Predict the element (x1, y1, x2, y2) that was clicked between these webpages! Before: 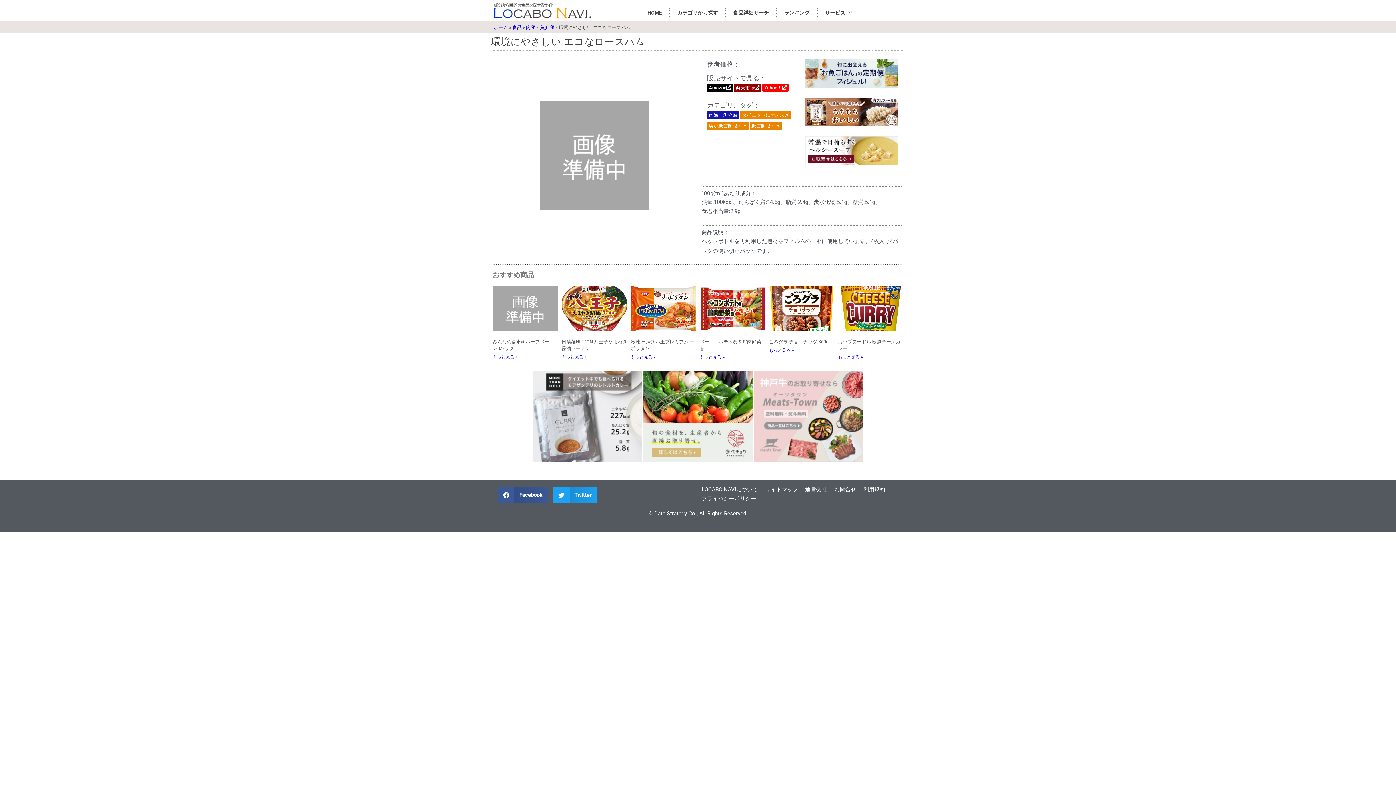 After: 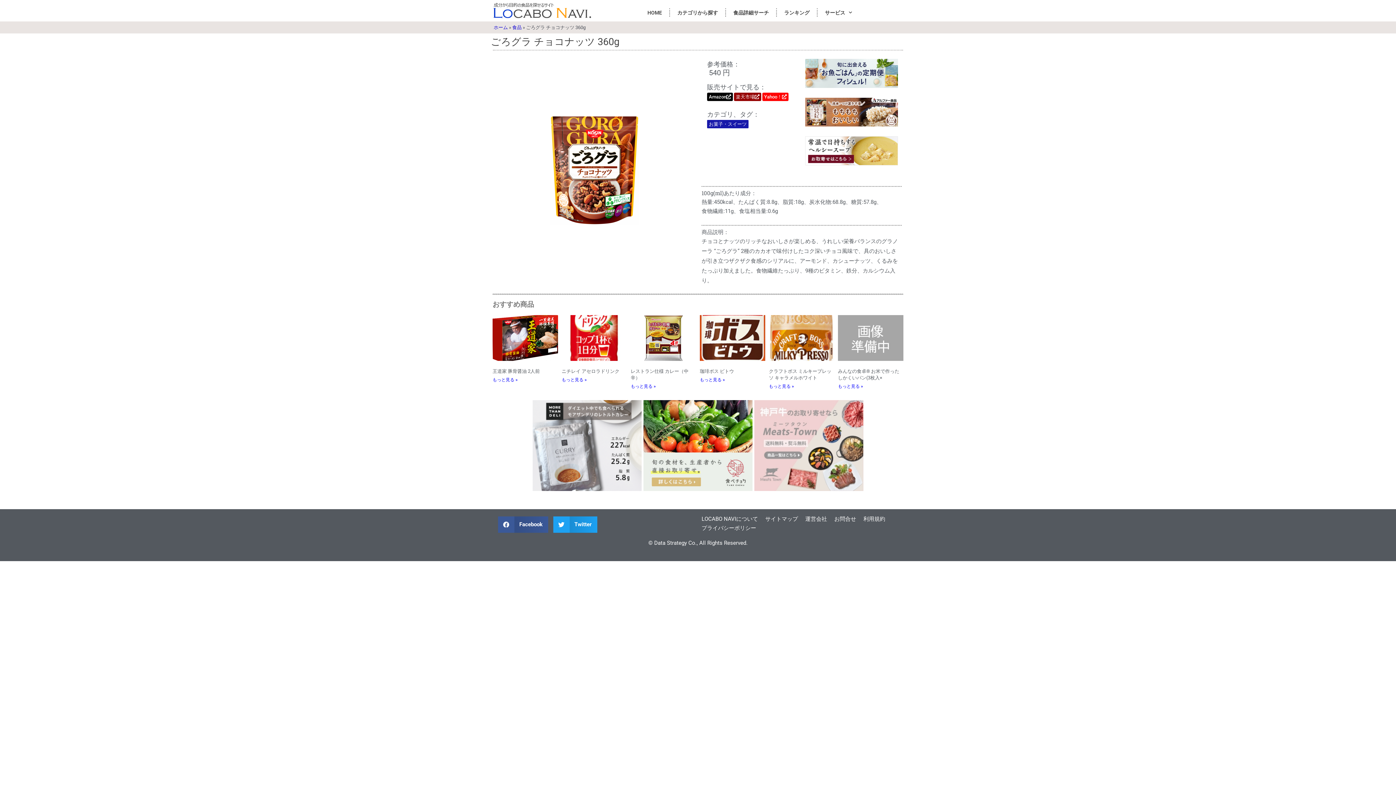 Action: bbox: (769, 347, 794, 353) label: Read more about ごろグラ チョコナッツ 360g